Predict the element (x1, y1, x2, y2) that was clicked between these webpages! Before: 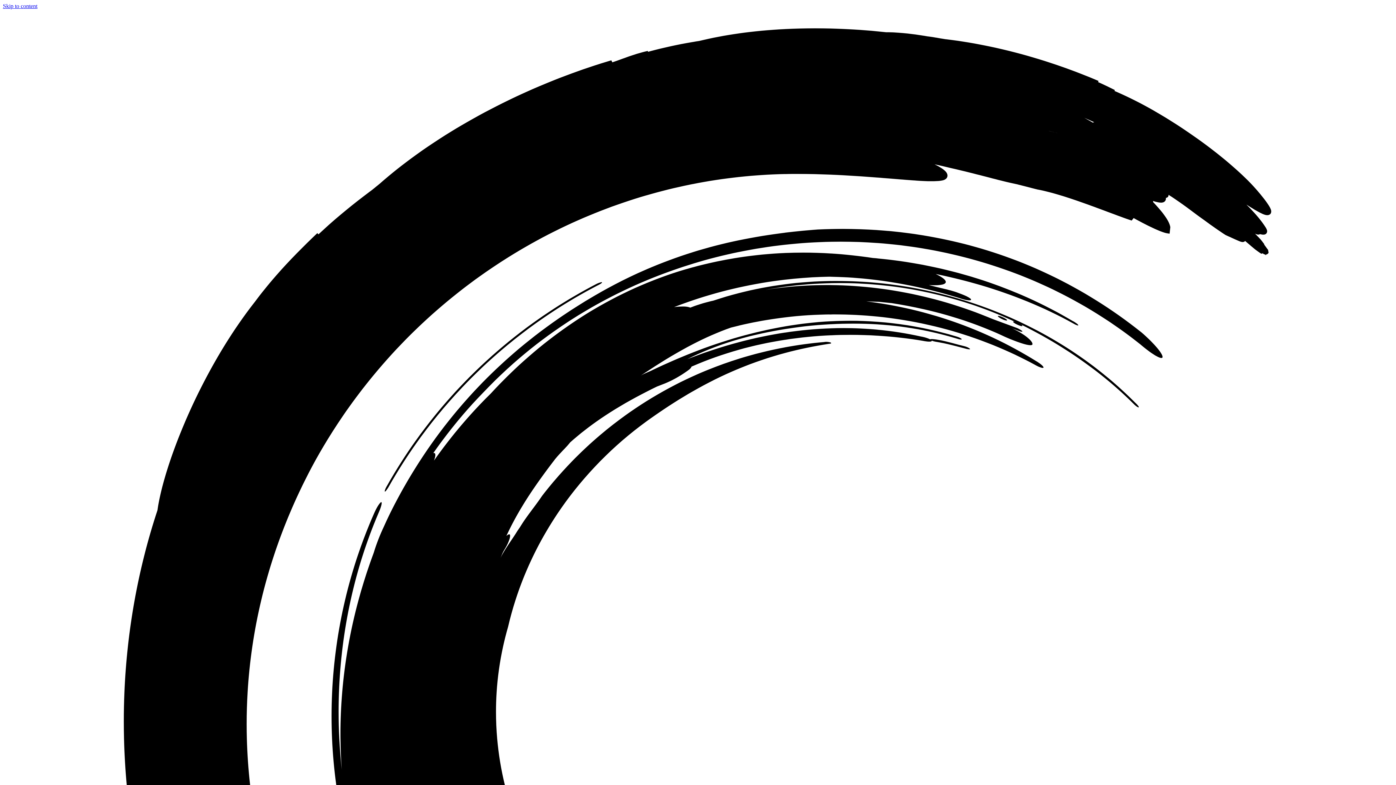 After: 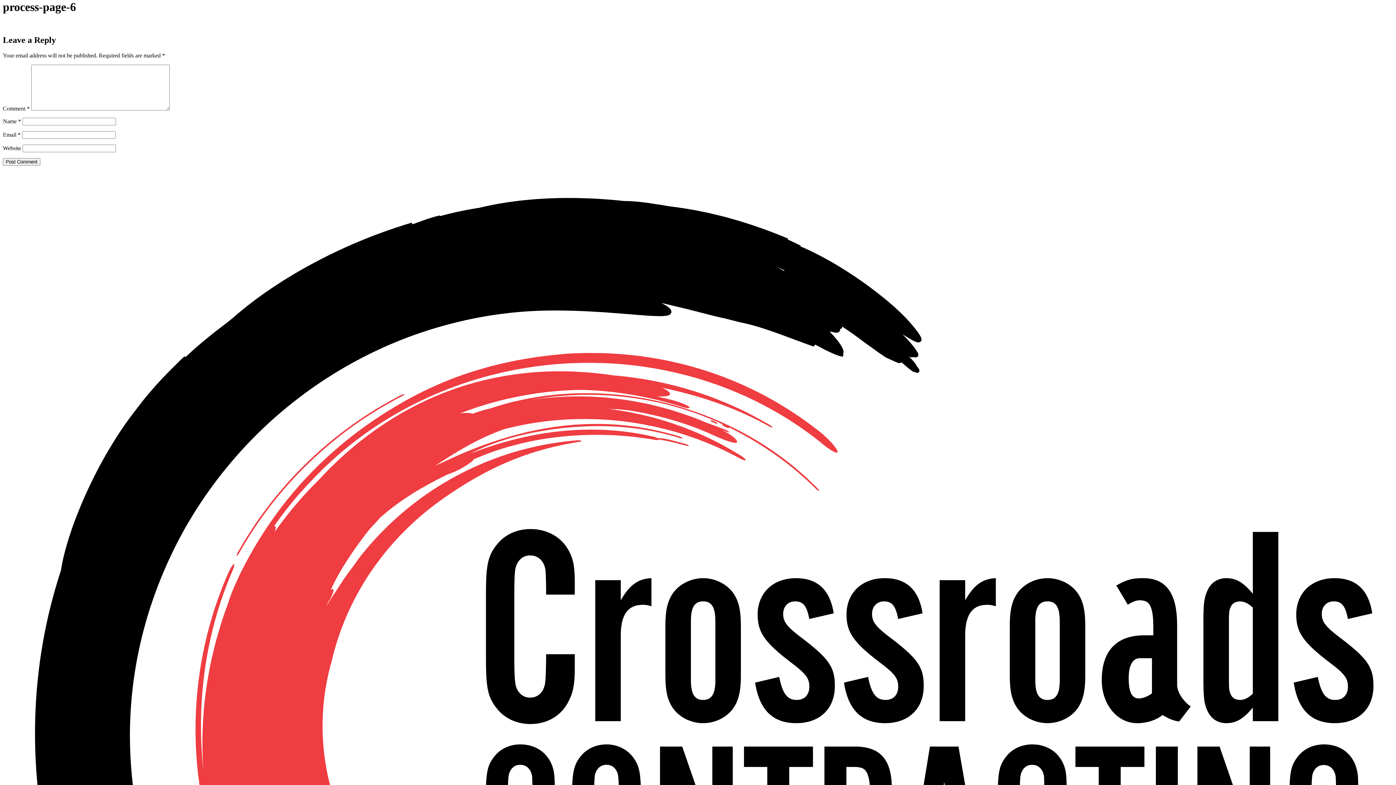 Action: bbox: (2, 2, 37, 9) label: Skip to content